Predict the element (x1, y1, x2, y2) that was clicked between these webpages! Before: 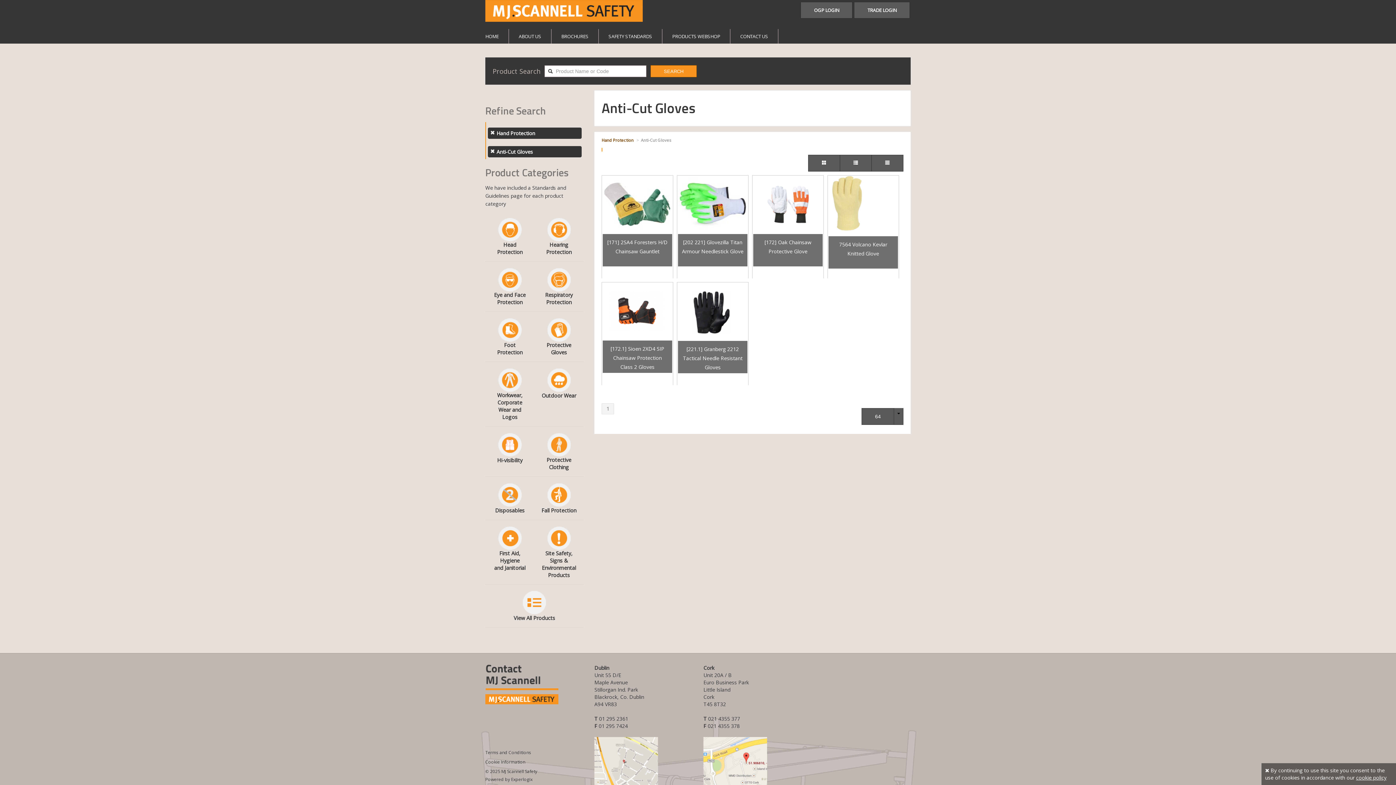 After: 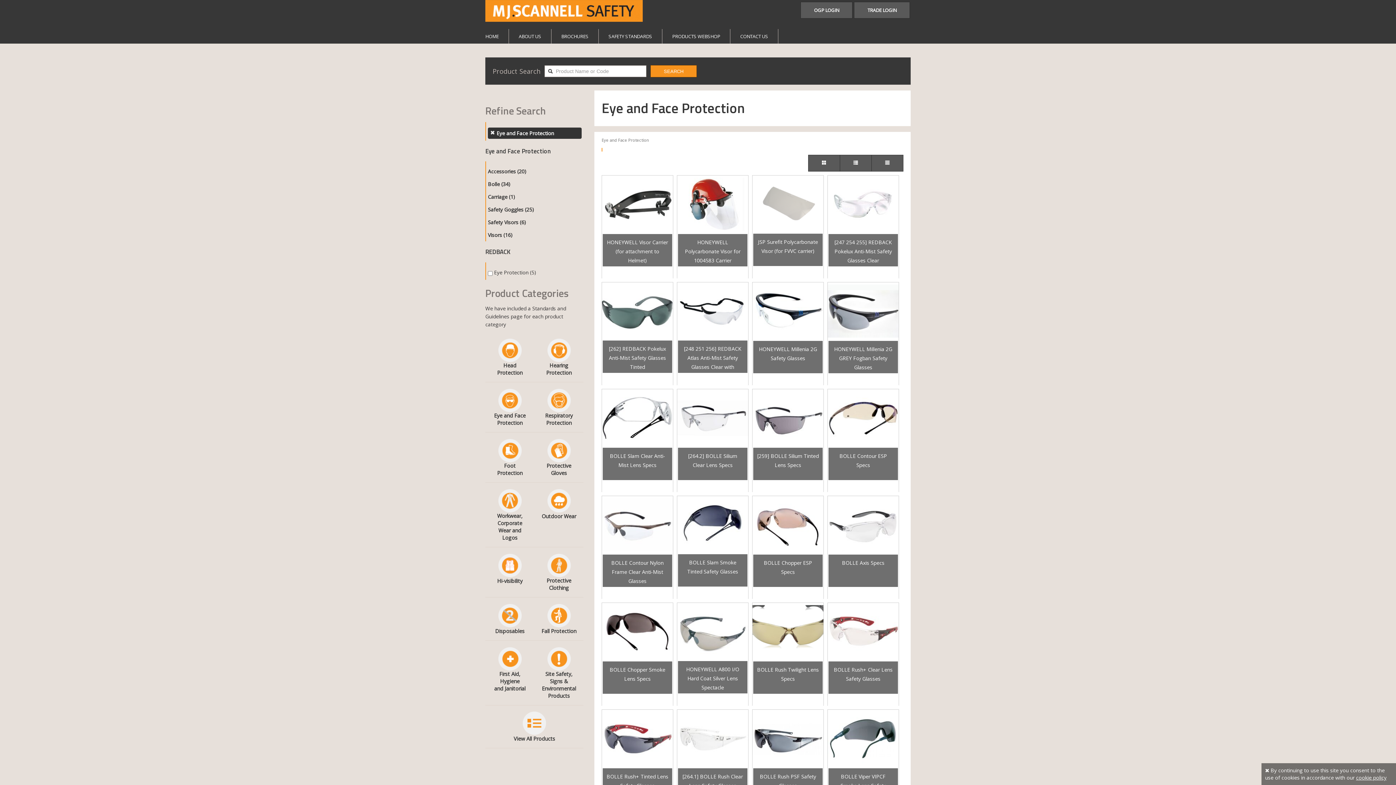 Action: bbox: (485, 268, 534, 306) label:  Eye and Face Protection